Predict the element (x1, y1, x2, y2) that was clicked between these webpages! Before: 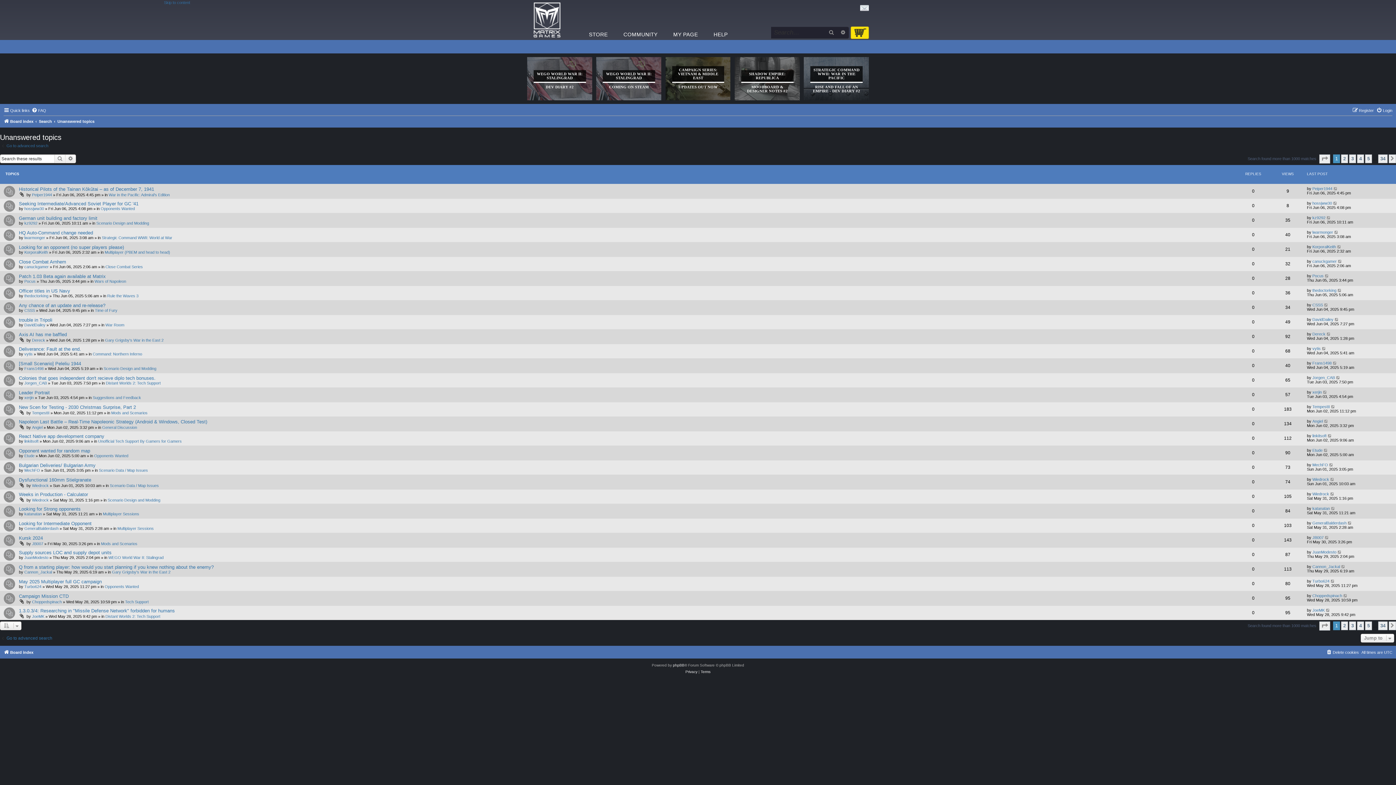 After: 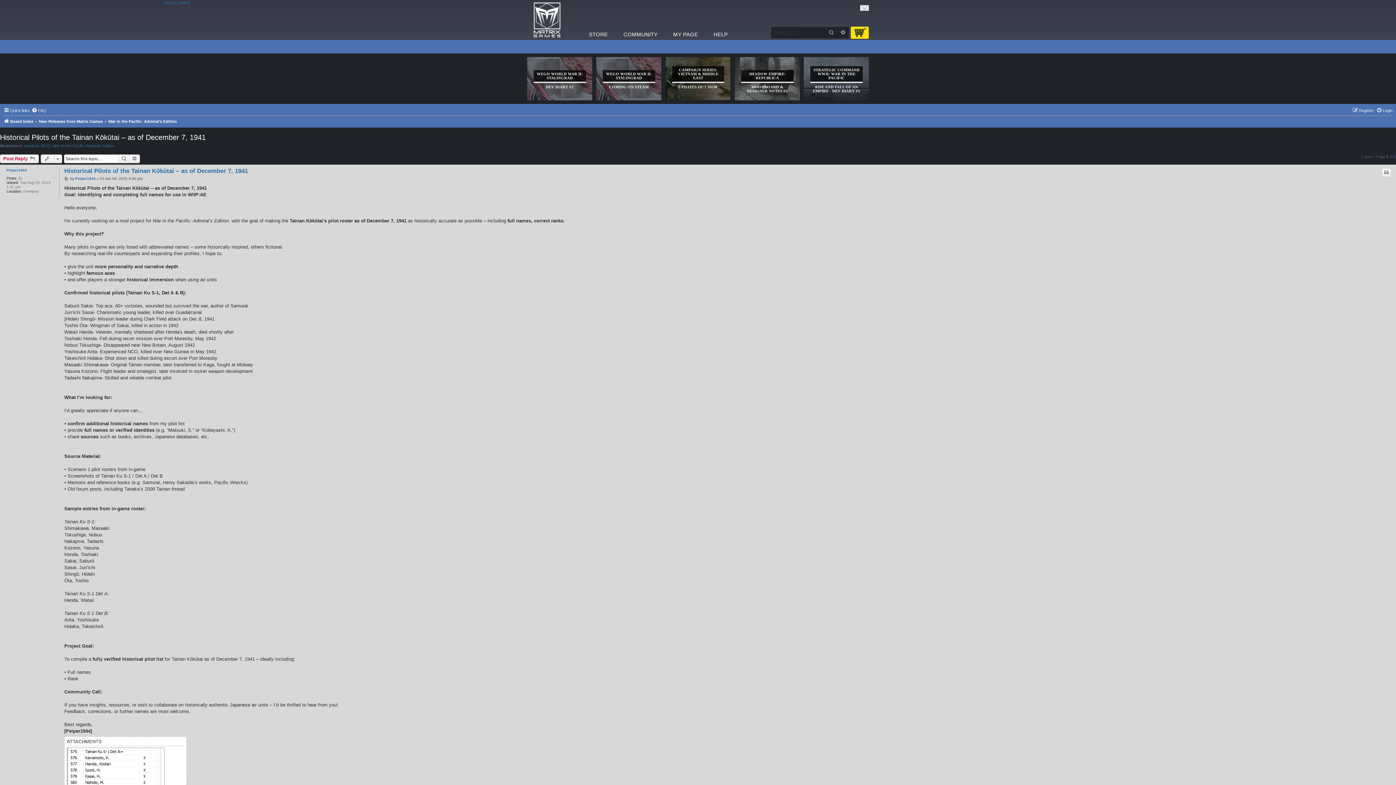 Action: bbox: (18, 186, 154, 191) label: Historical Pilots of the Tainan Kōkūtai – as of December 7, 1941